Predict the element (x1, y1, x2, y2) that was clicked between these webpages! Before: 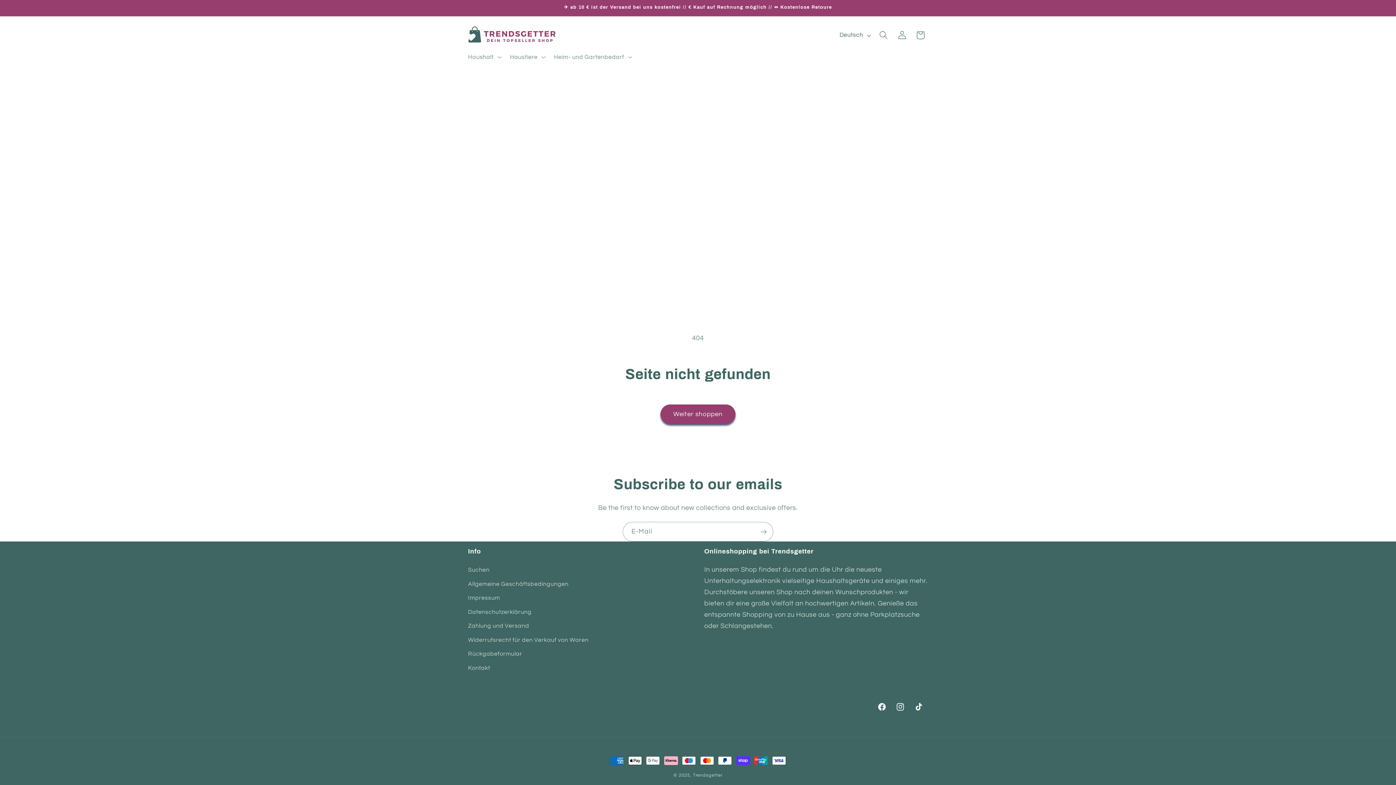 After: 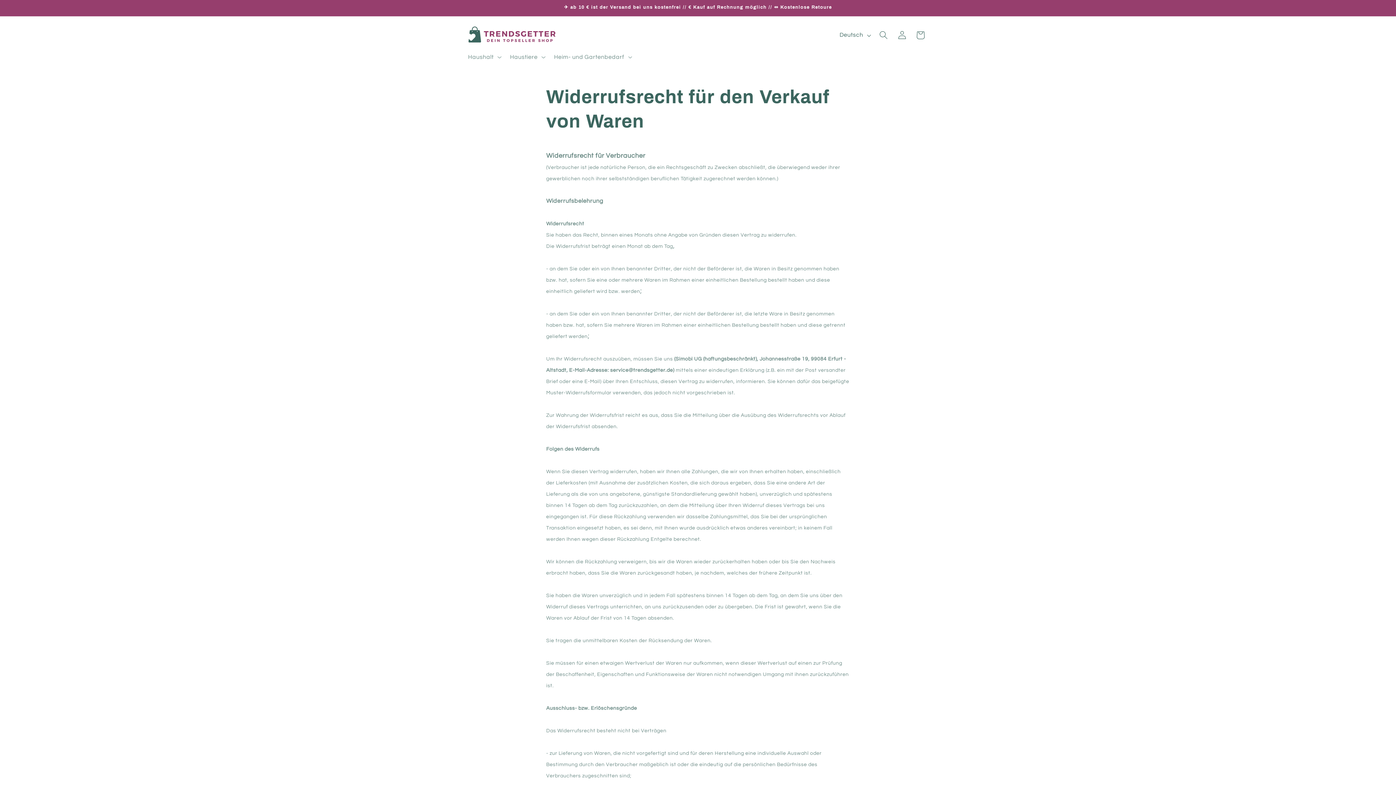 Action: label: Widerrufsrecht für den Verkauf von Waren bbox: (468, 633, 588, 647)